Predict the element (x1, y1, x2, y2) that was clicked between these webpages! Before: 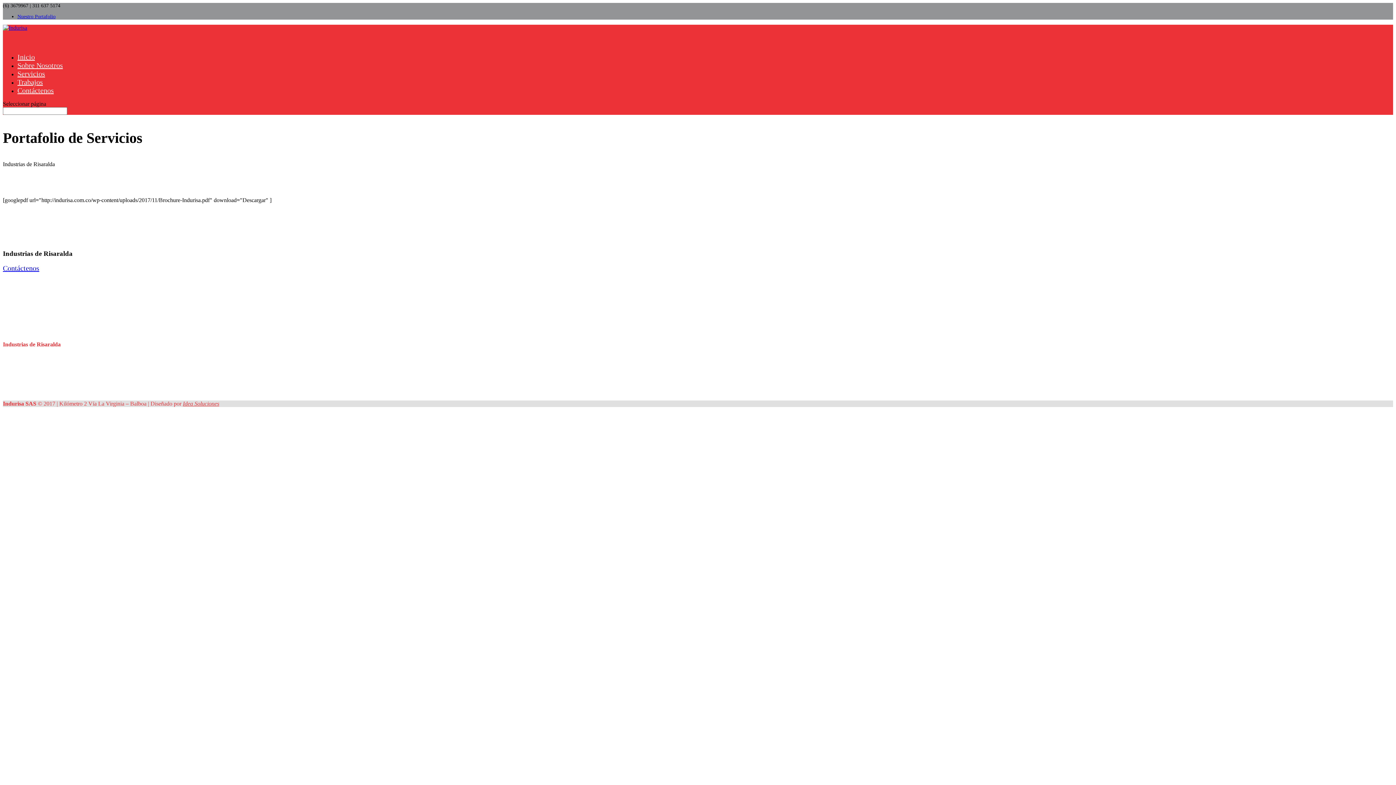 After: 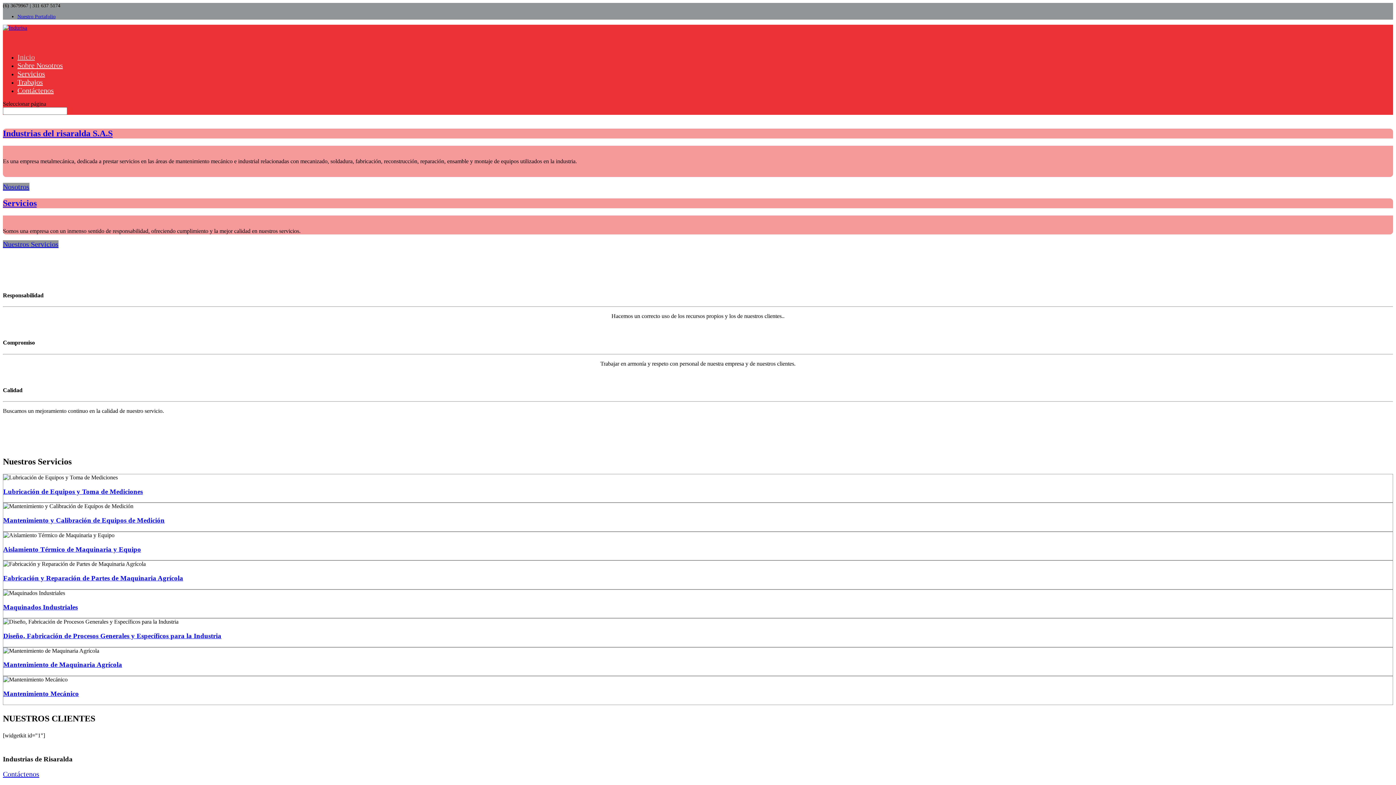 Action: bbox: (17, 355, 30, 361) label: Inicio